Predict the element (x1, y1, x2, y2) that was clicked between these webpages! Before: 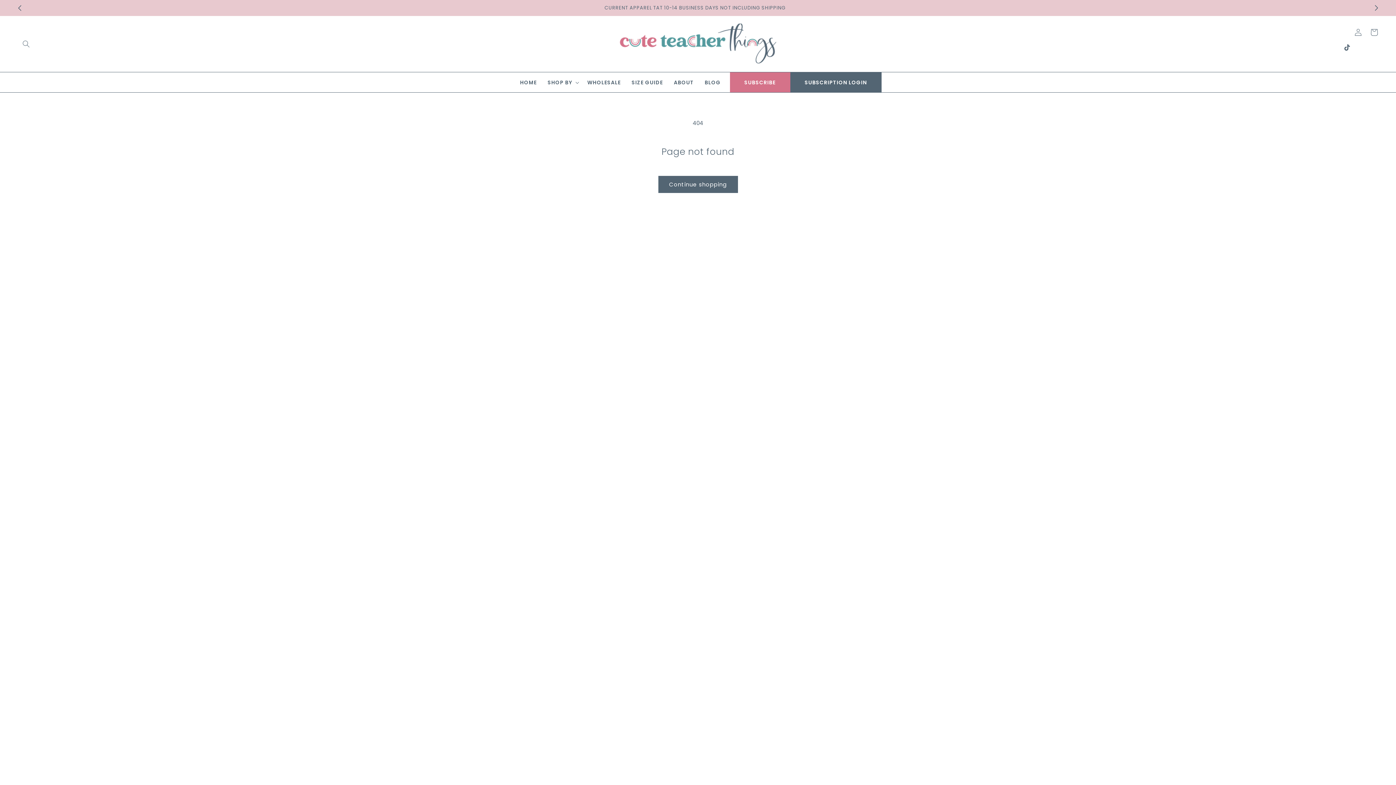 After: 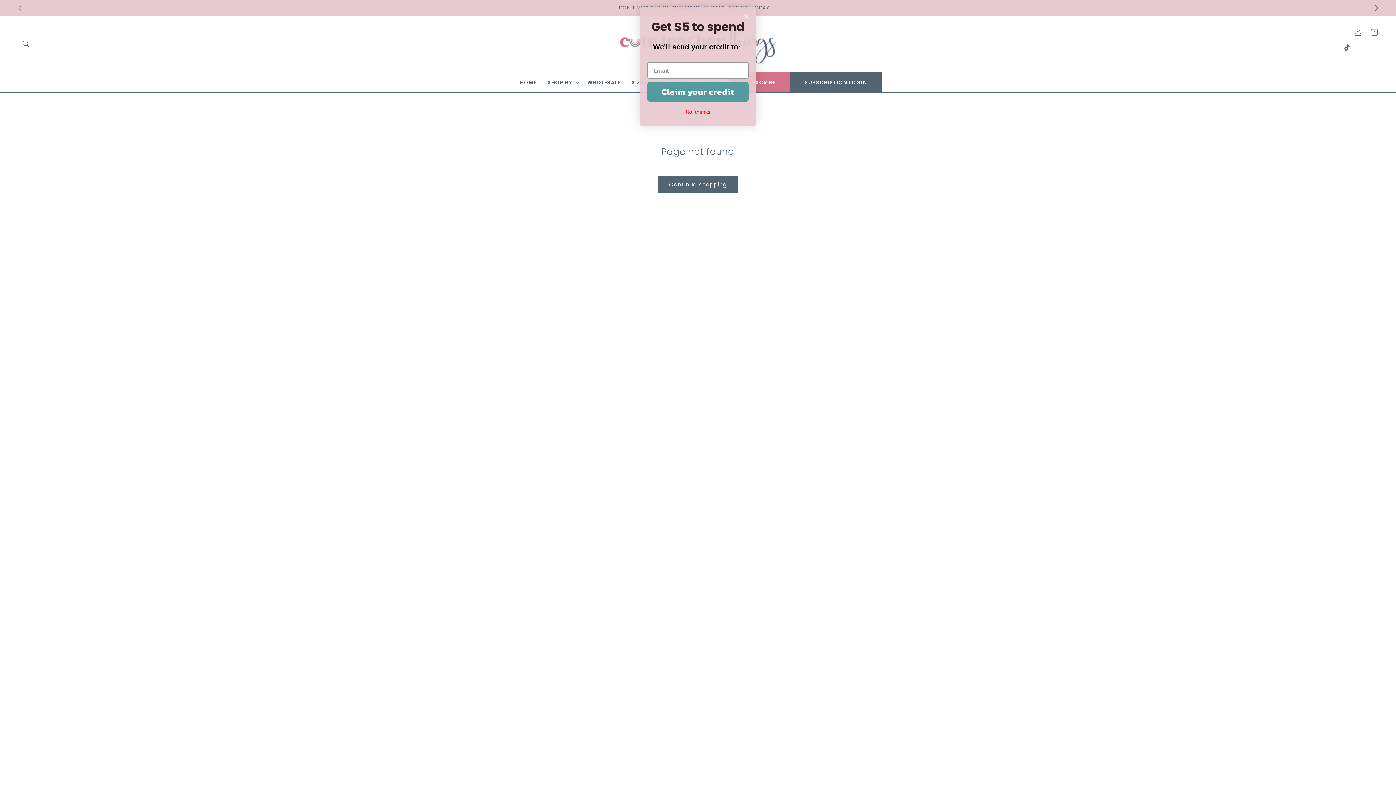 Action: label: Next announcement bbox: (1368, 0, 1384, 16)